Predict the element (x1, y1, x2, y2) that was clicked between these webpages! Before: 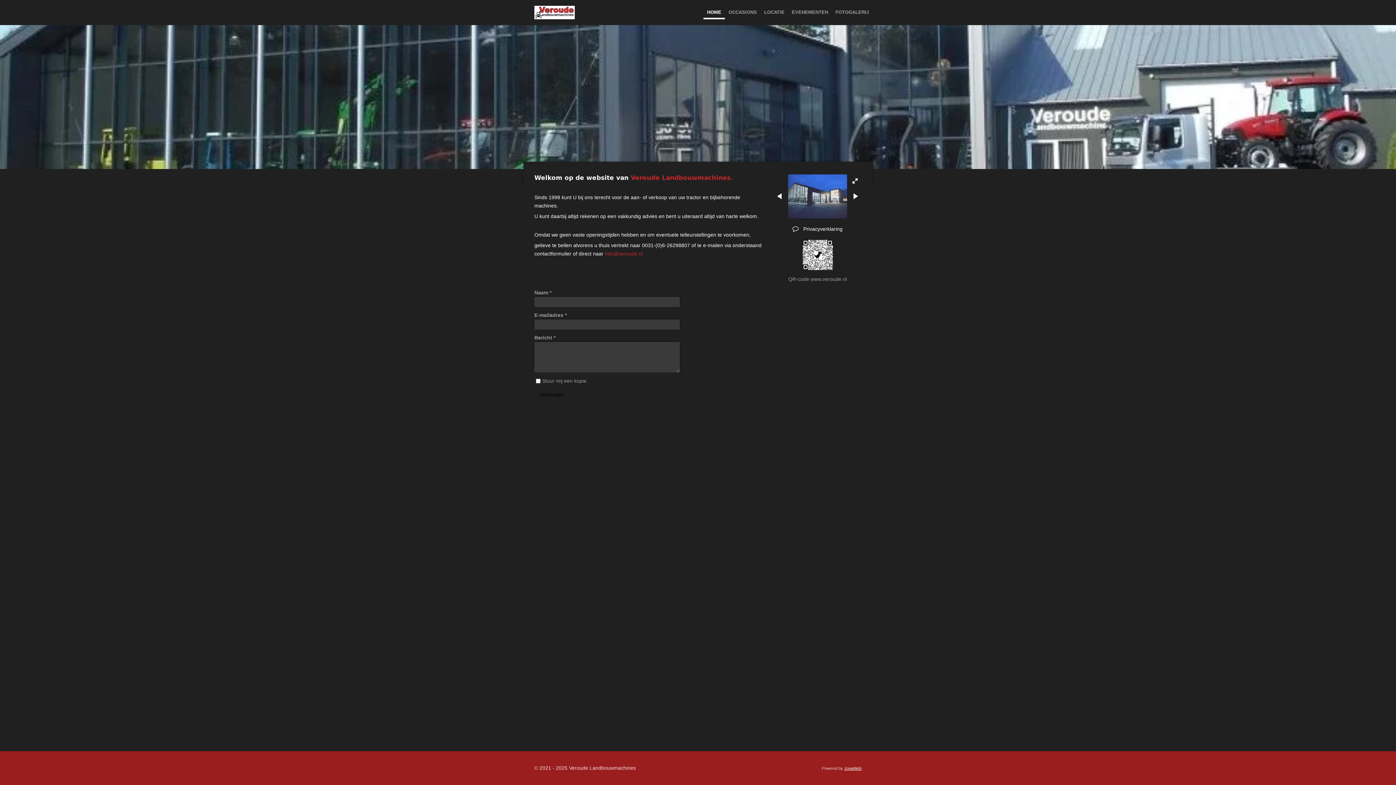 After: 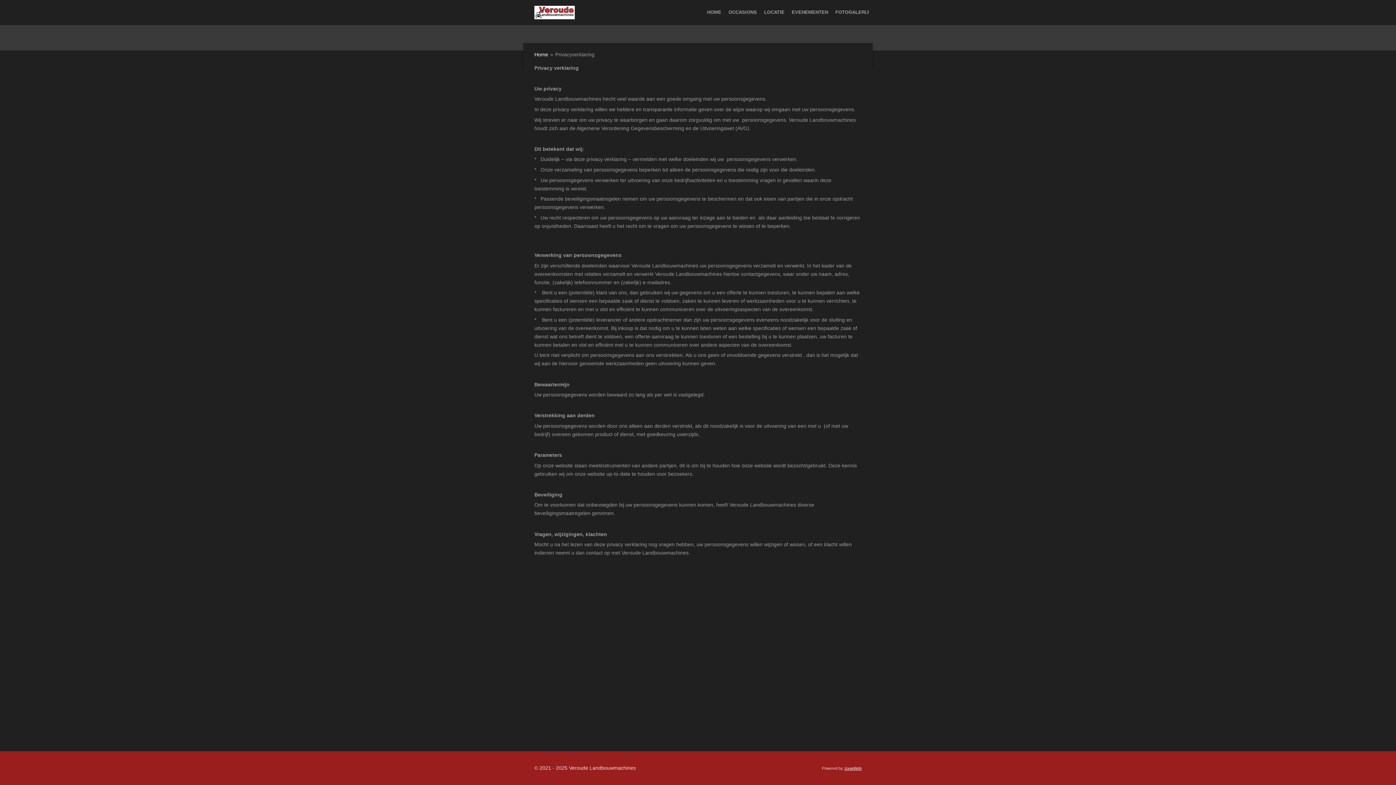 Action: label: Privacyverklaring bbox: (788, 223, 847, 234)